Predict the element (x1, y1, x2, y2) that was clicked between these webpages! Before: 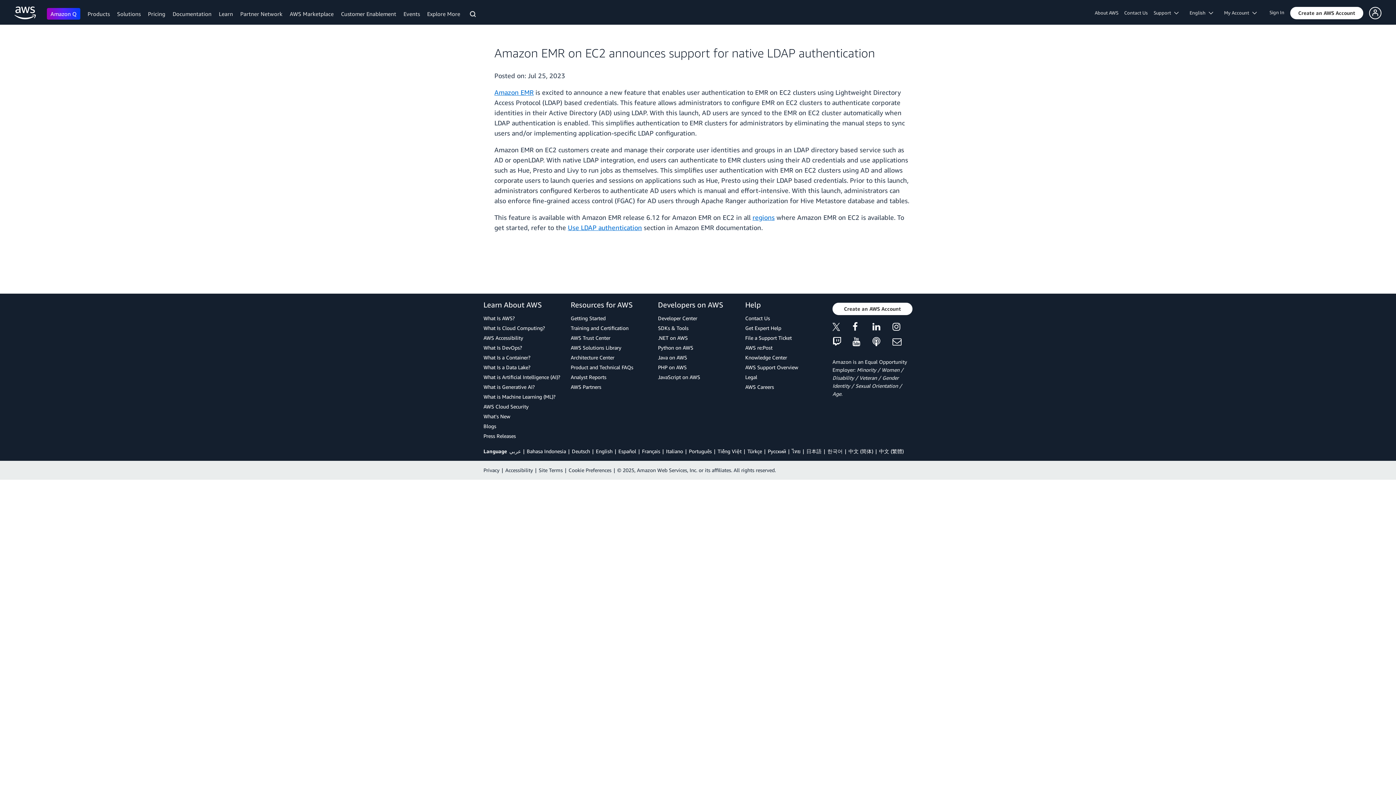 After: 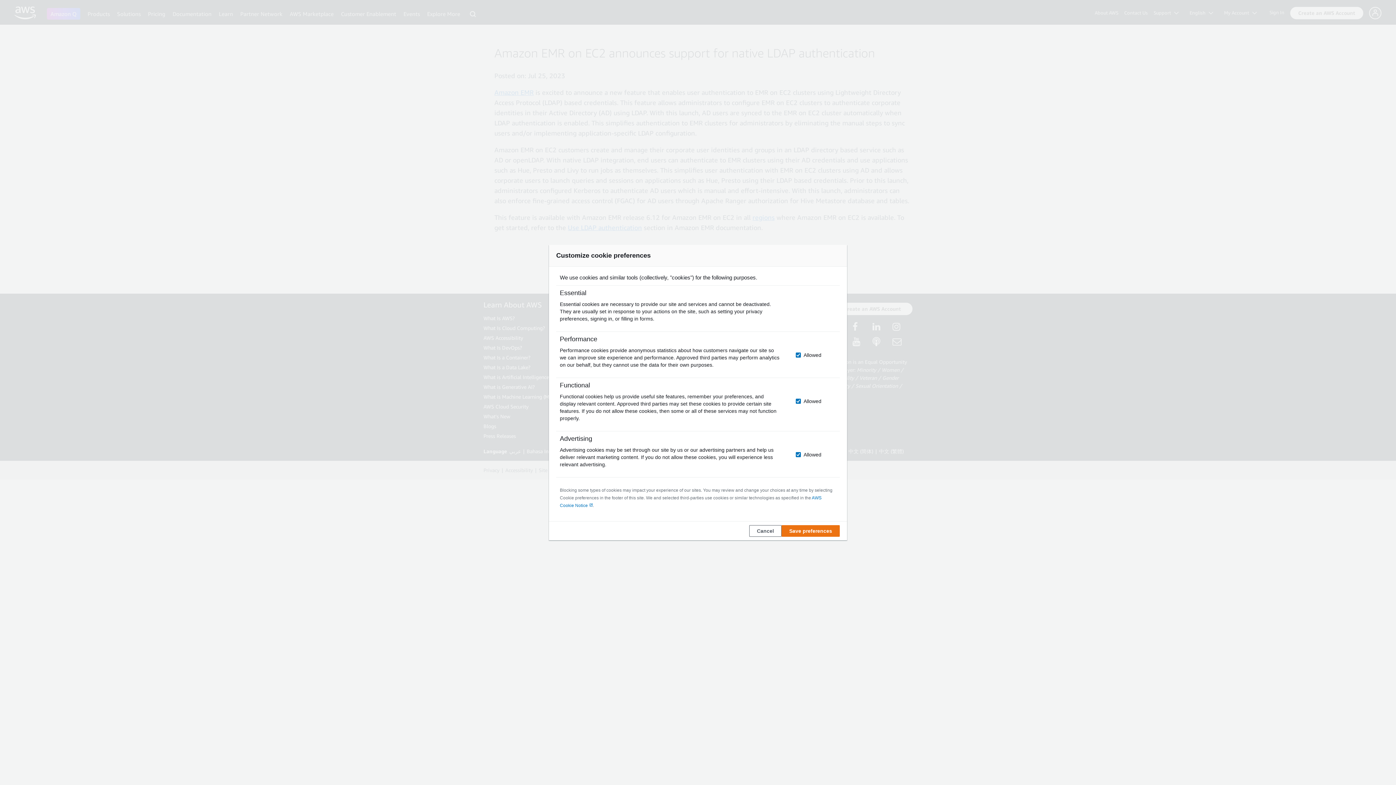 Action: label: Cookie Preferences bbox: (568, 467, 611, 473)